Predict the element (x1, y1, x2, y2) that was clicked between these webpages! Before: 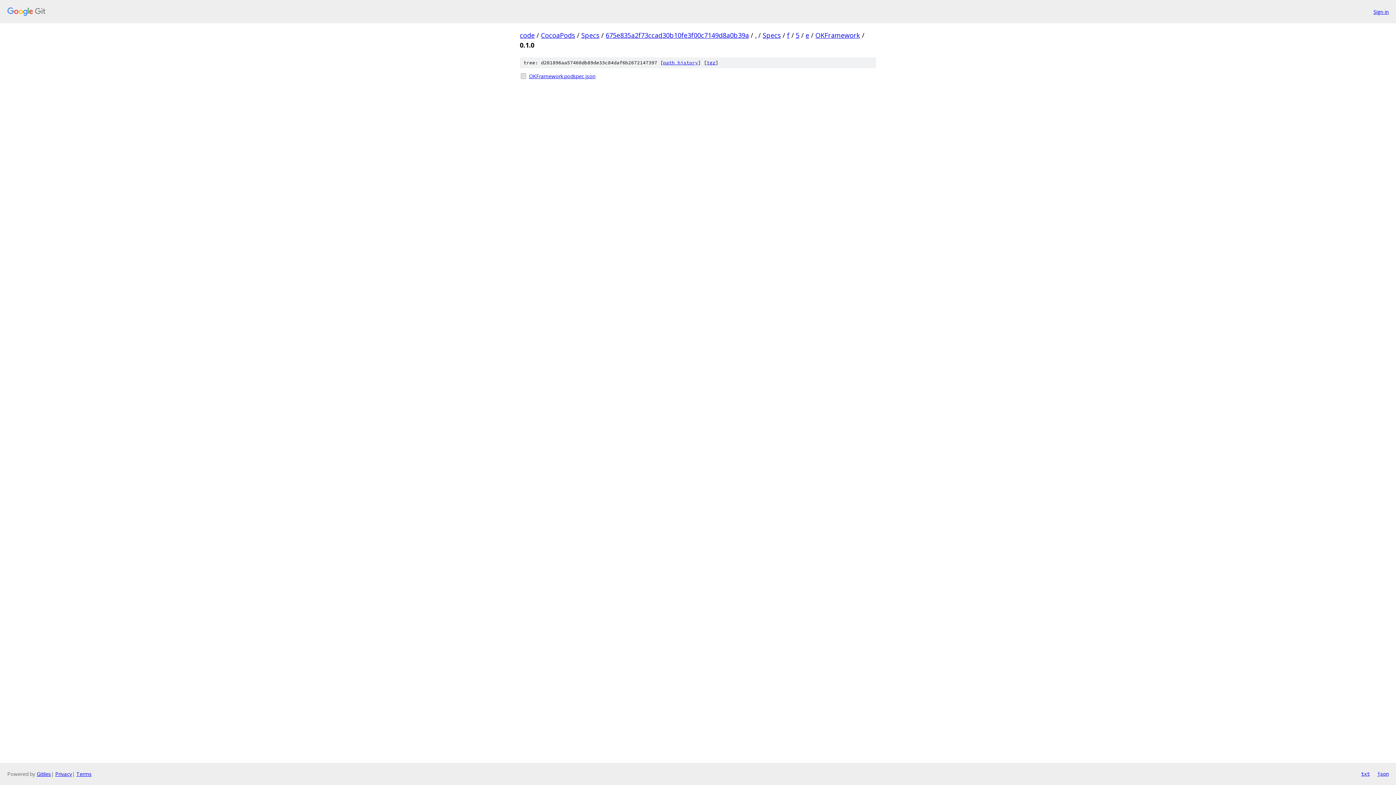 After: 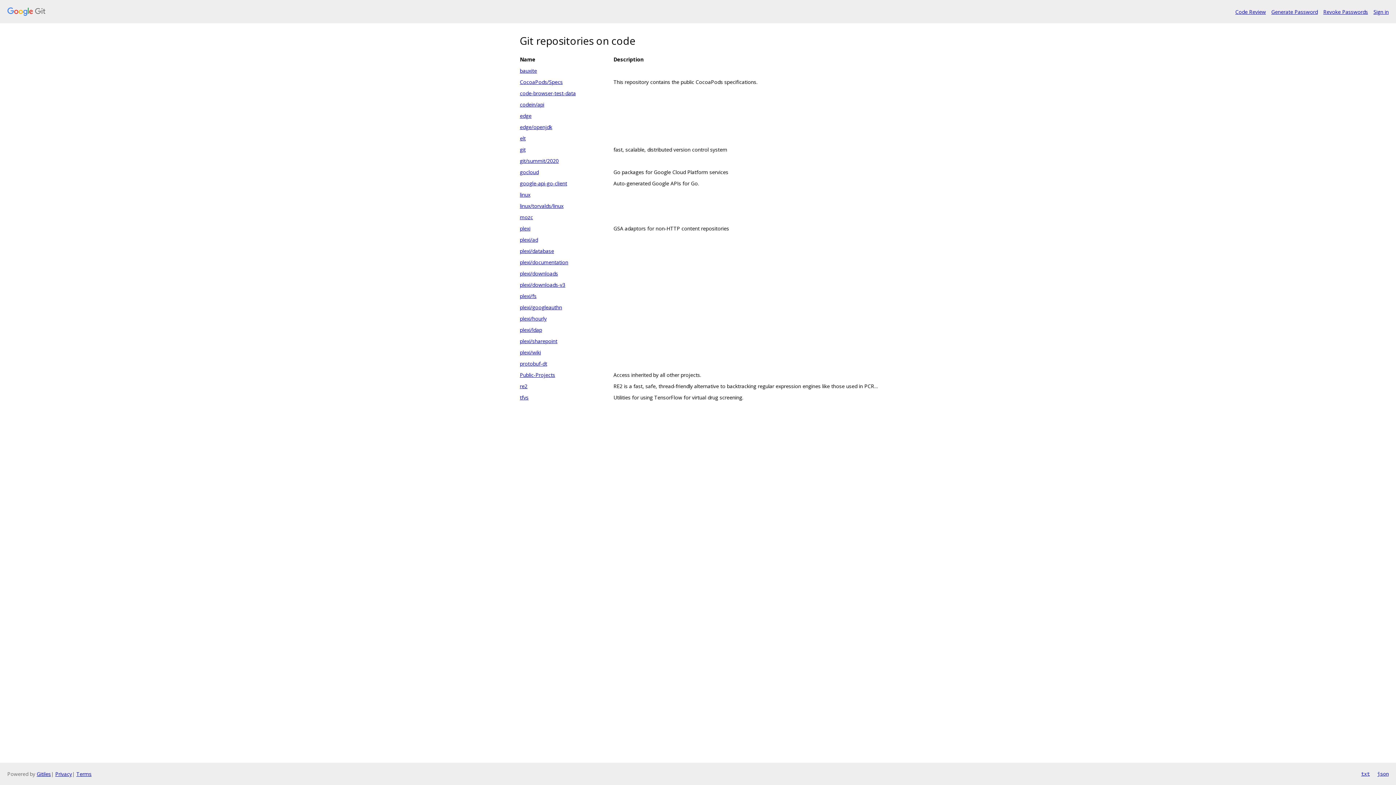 Action: label: code bbox: (520, 30, 534, 39)